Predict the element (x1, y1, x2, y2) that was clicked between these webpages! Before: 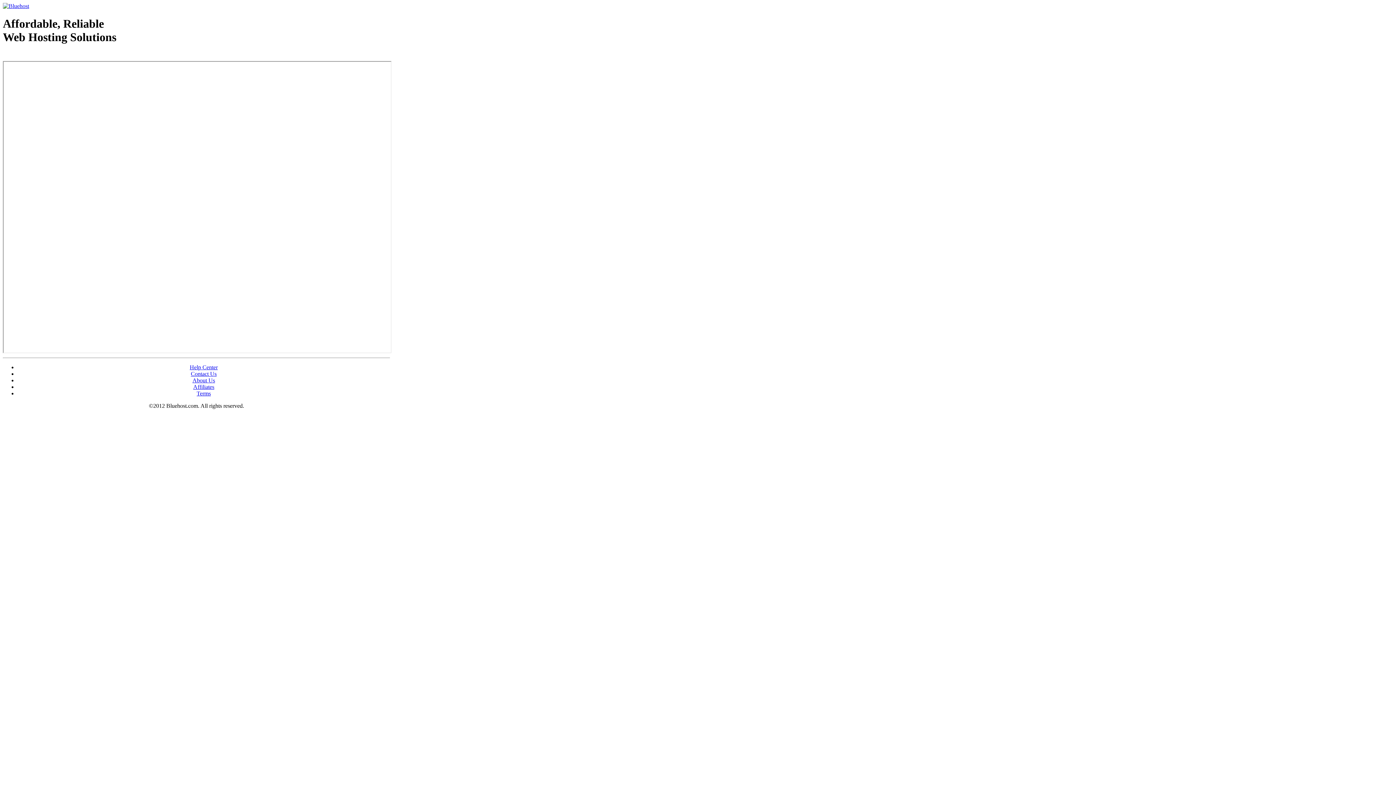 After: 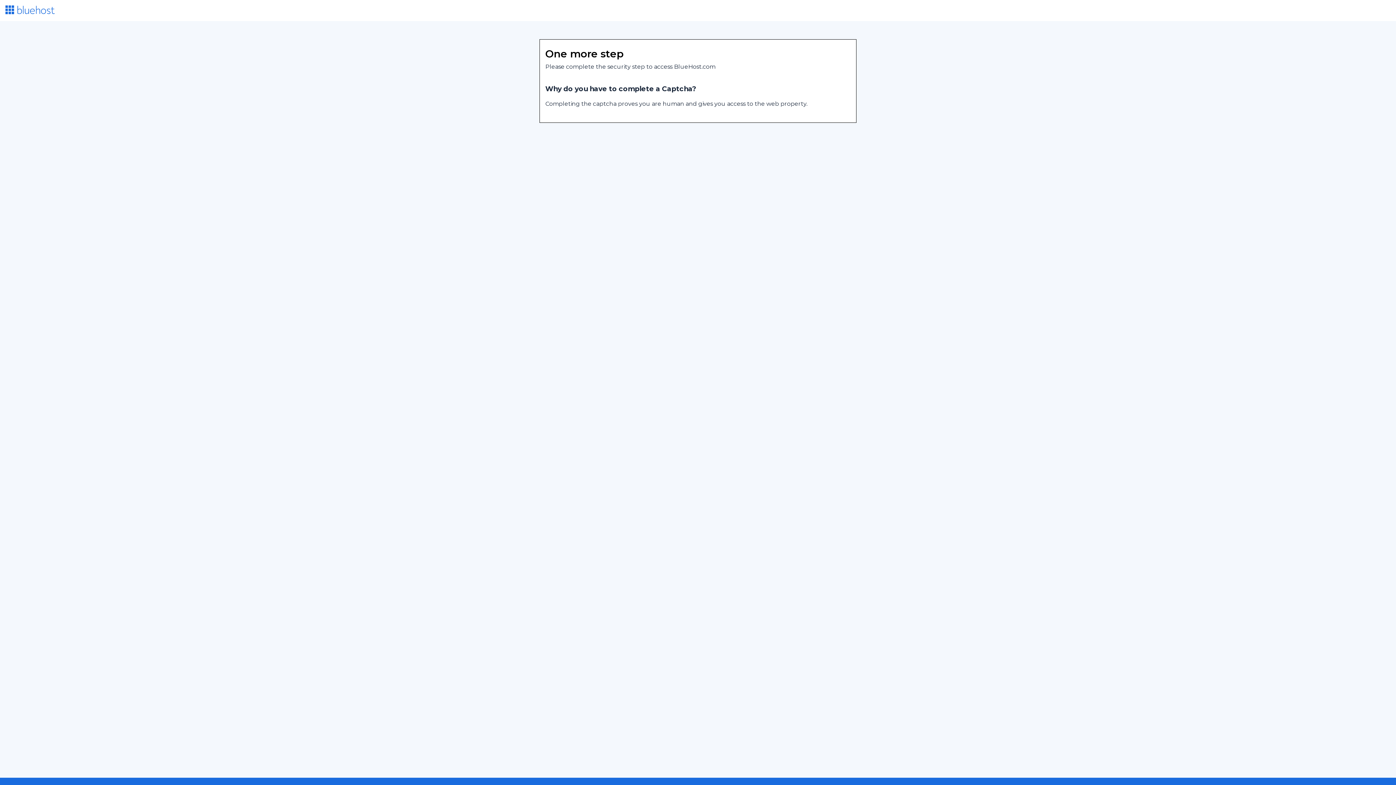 Action: bbox: (2, 2, 29, 9)